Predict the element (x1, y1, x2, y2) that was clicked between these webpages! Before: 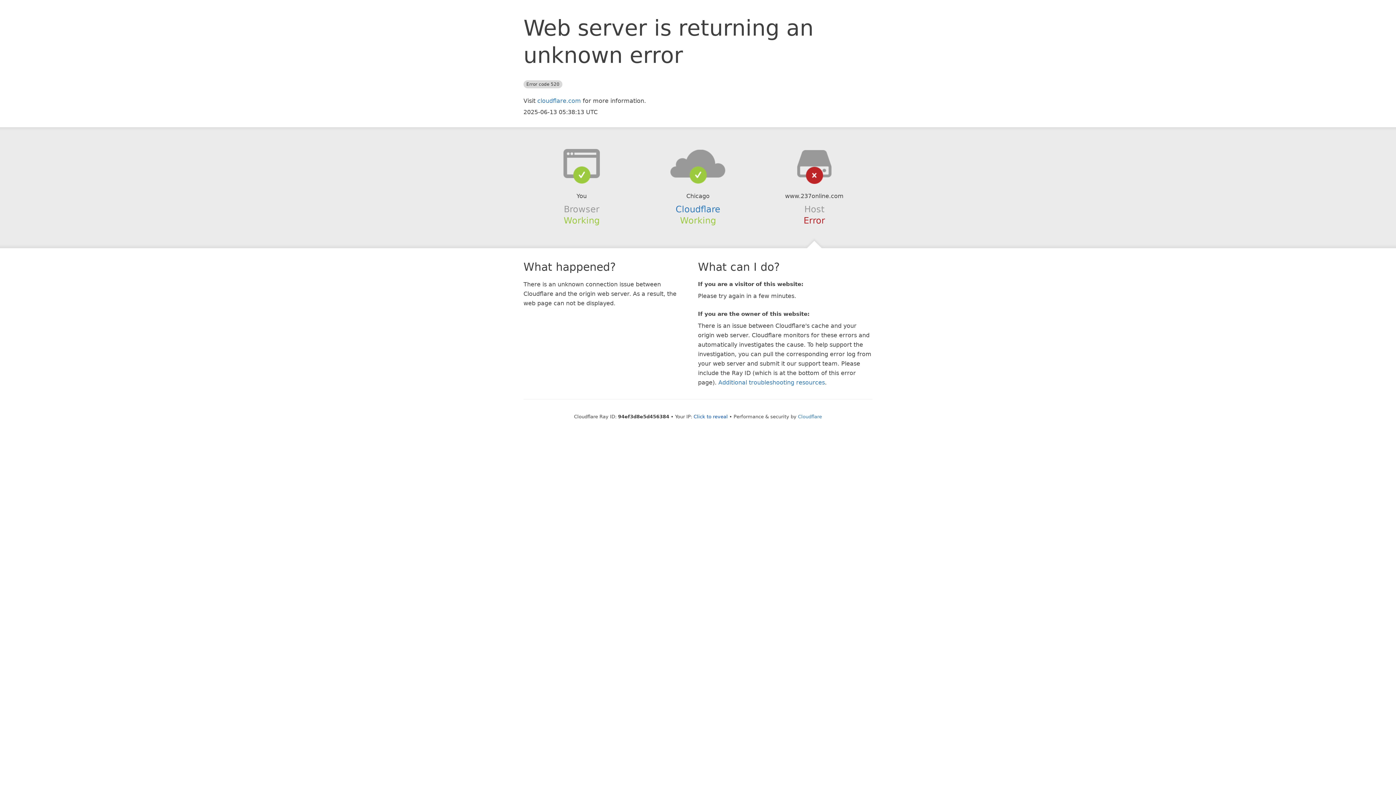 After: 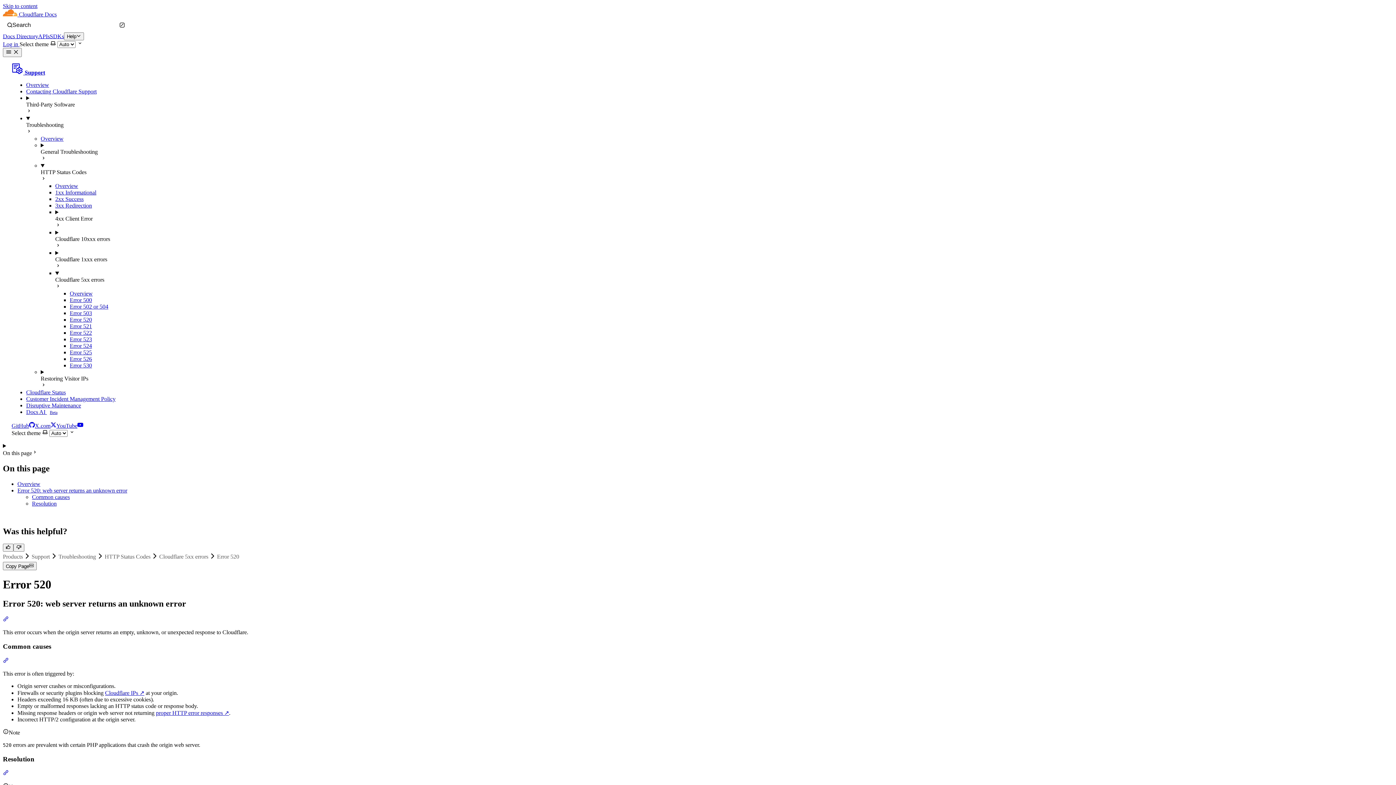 Action: bbox: (718, 379, 825, 386) label: Additional troubleshooting resources